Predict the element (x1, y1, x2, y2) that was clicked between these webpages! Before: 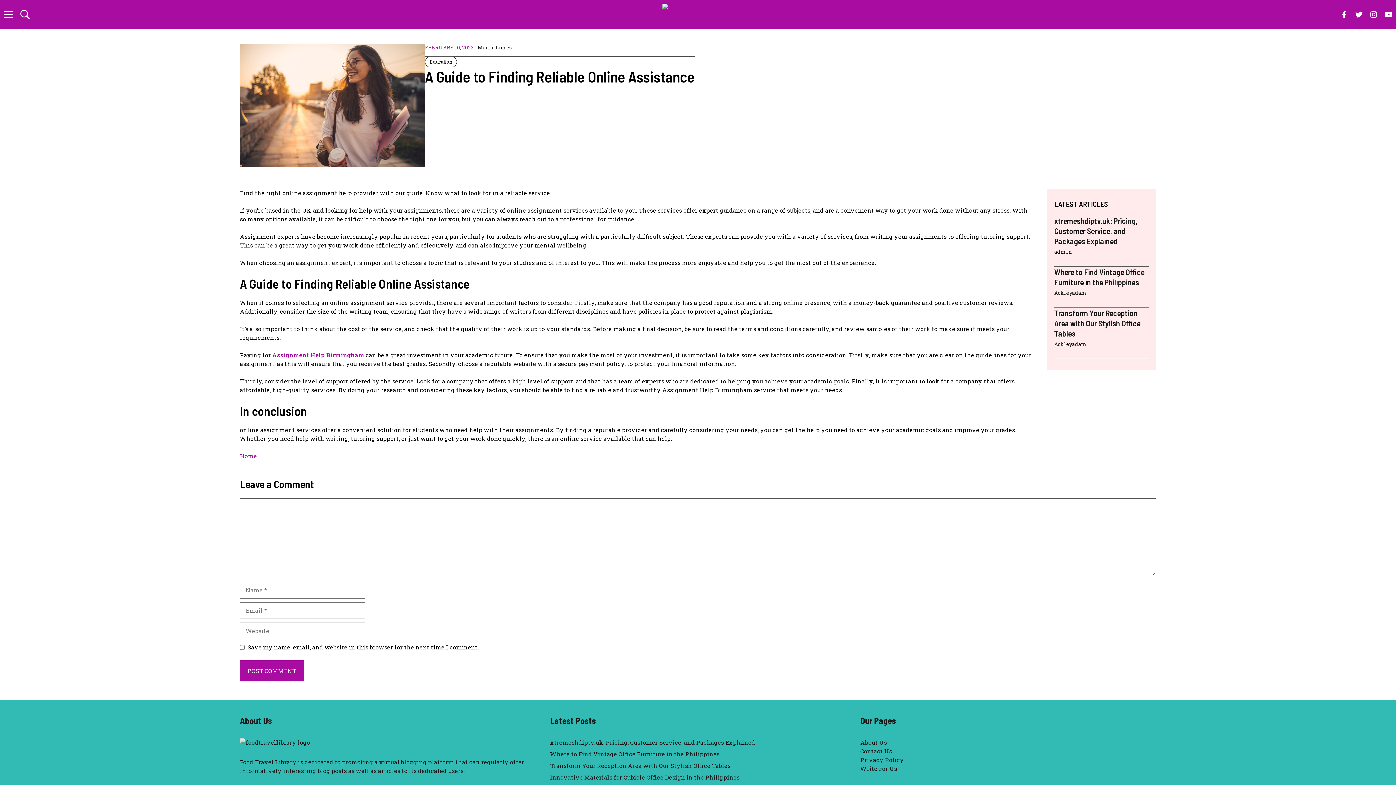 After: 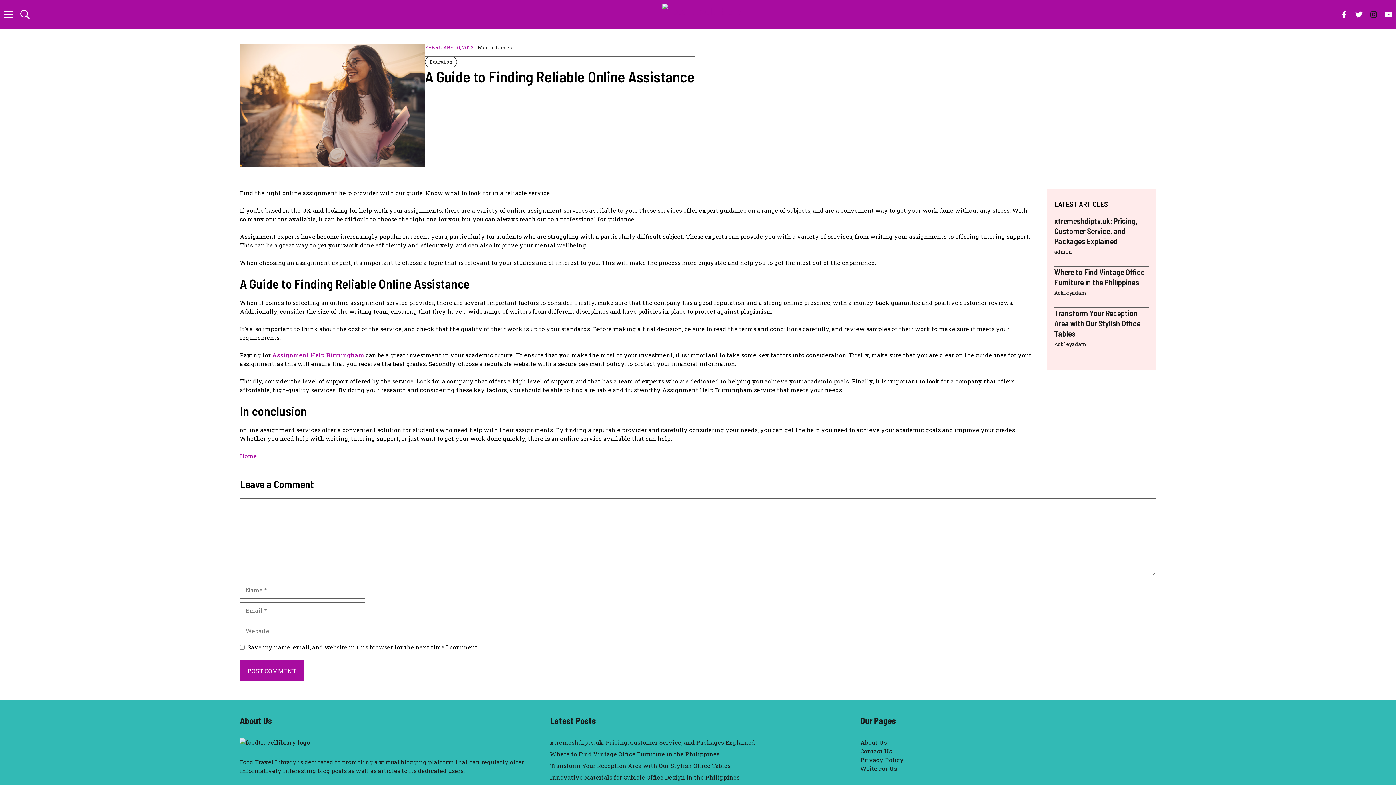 Action: bbox: (1366, 7, 1381, 21)